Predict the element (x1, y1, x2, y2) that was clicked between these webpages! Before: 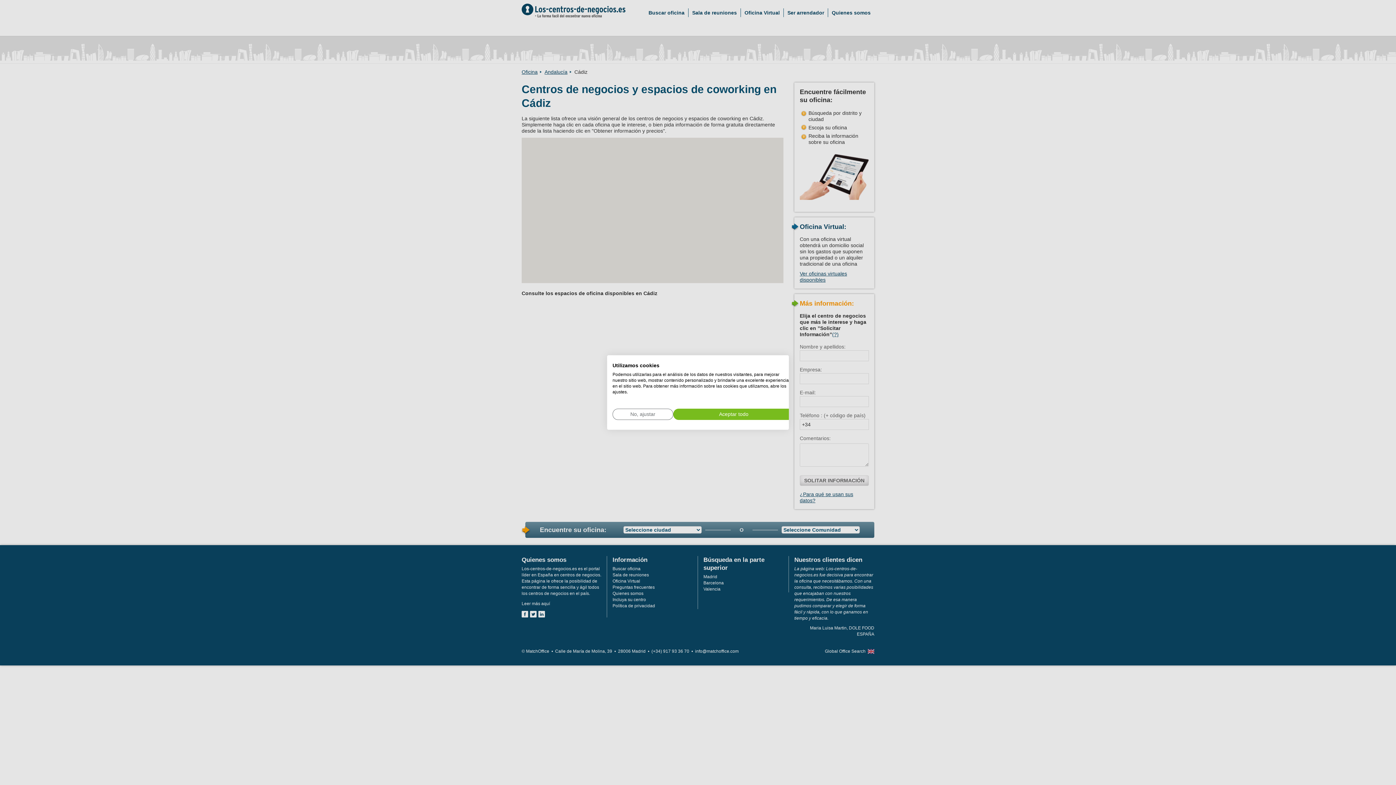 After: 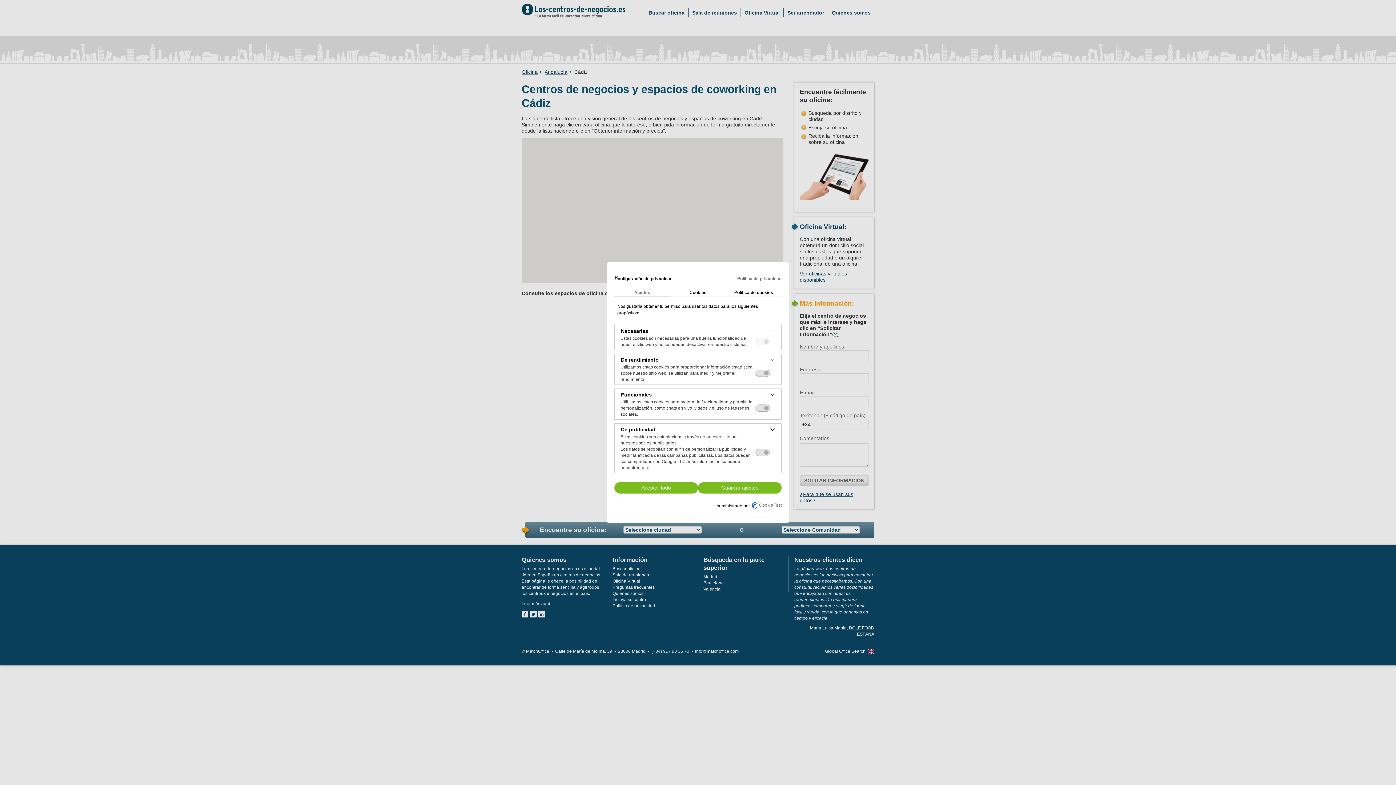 Action: bbox: (612, 408, 673, 420) label: Ajuste las preferencias de cookie 